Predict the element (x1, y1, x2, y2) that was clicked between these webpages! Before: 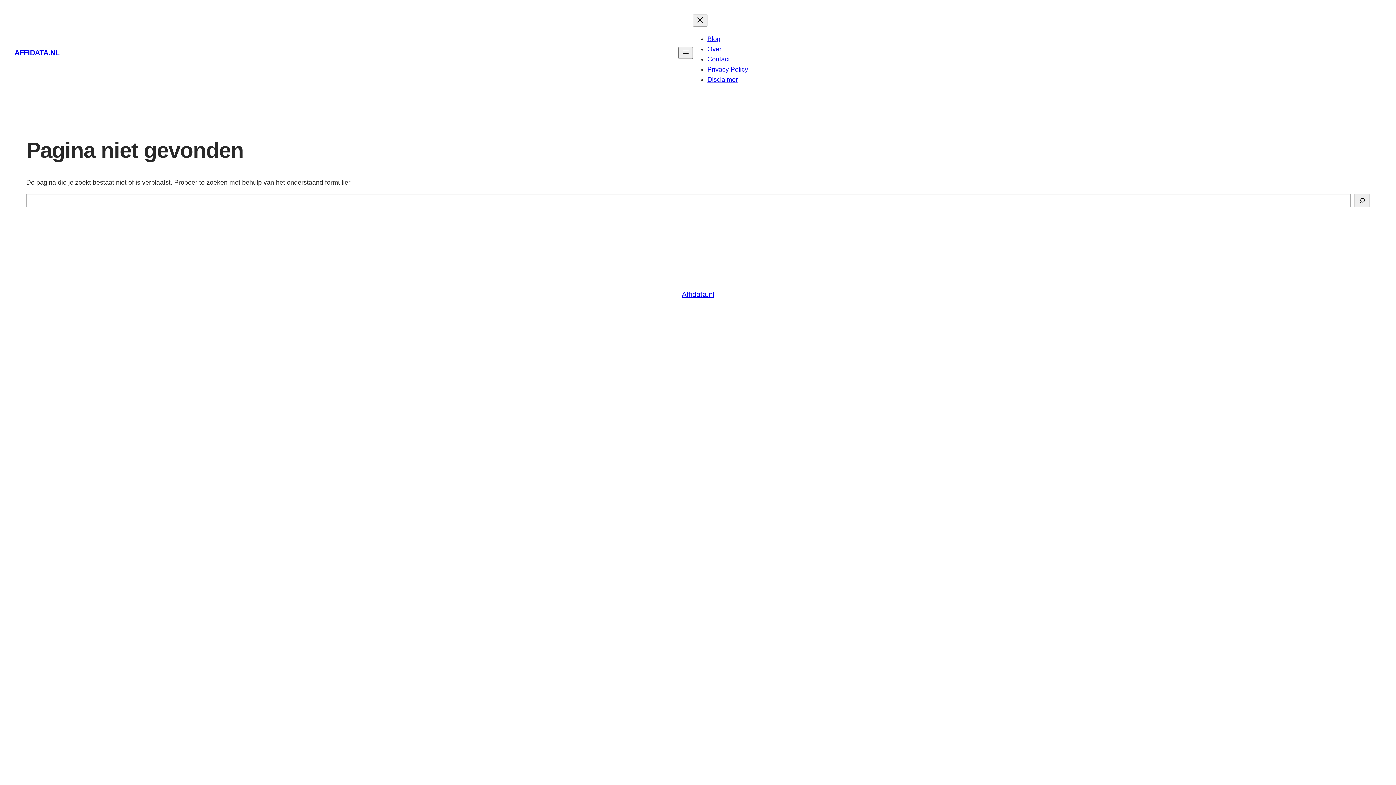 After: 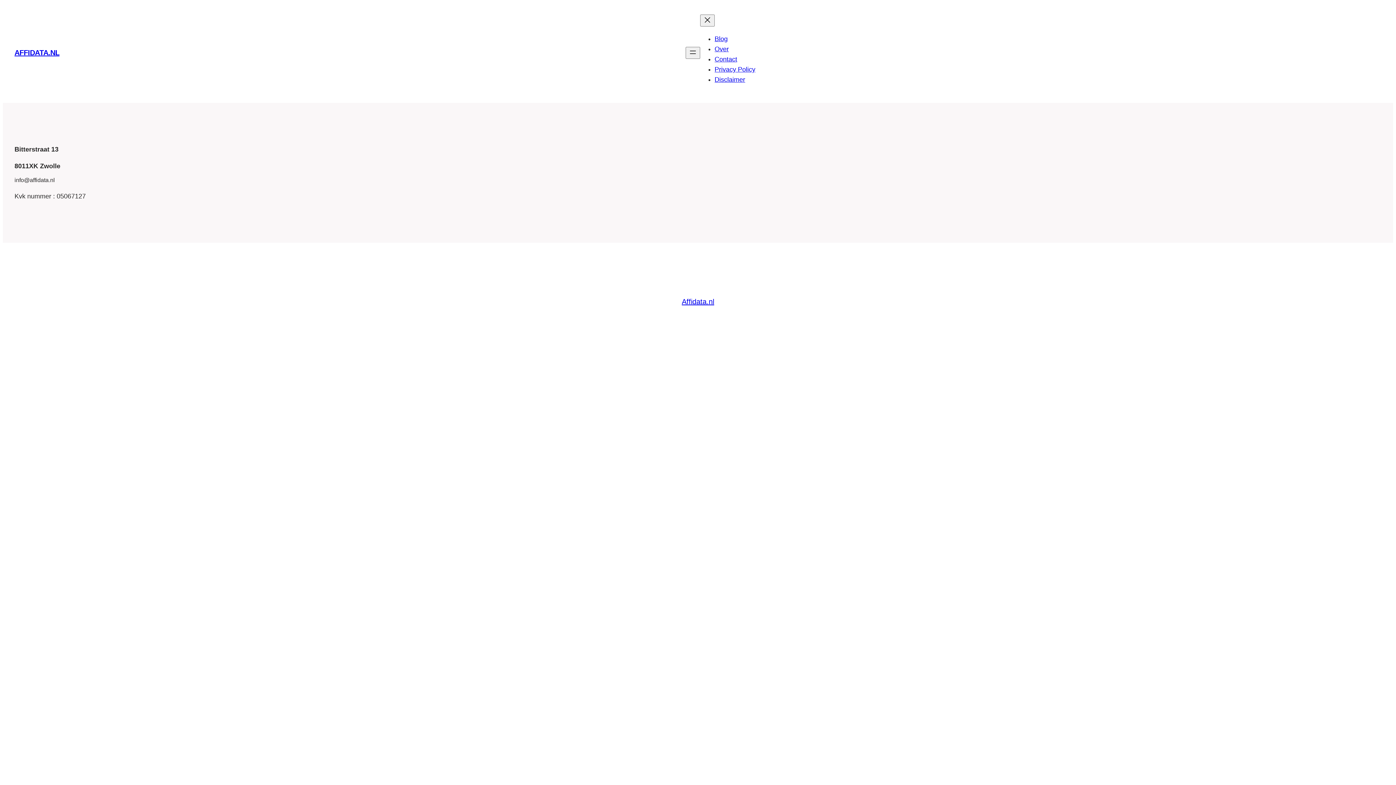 Action: bbox: (707, 55, 730, 62) label: Contact